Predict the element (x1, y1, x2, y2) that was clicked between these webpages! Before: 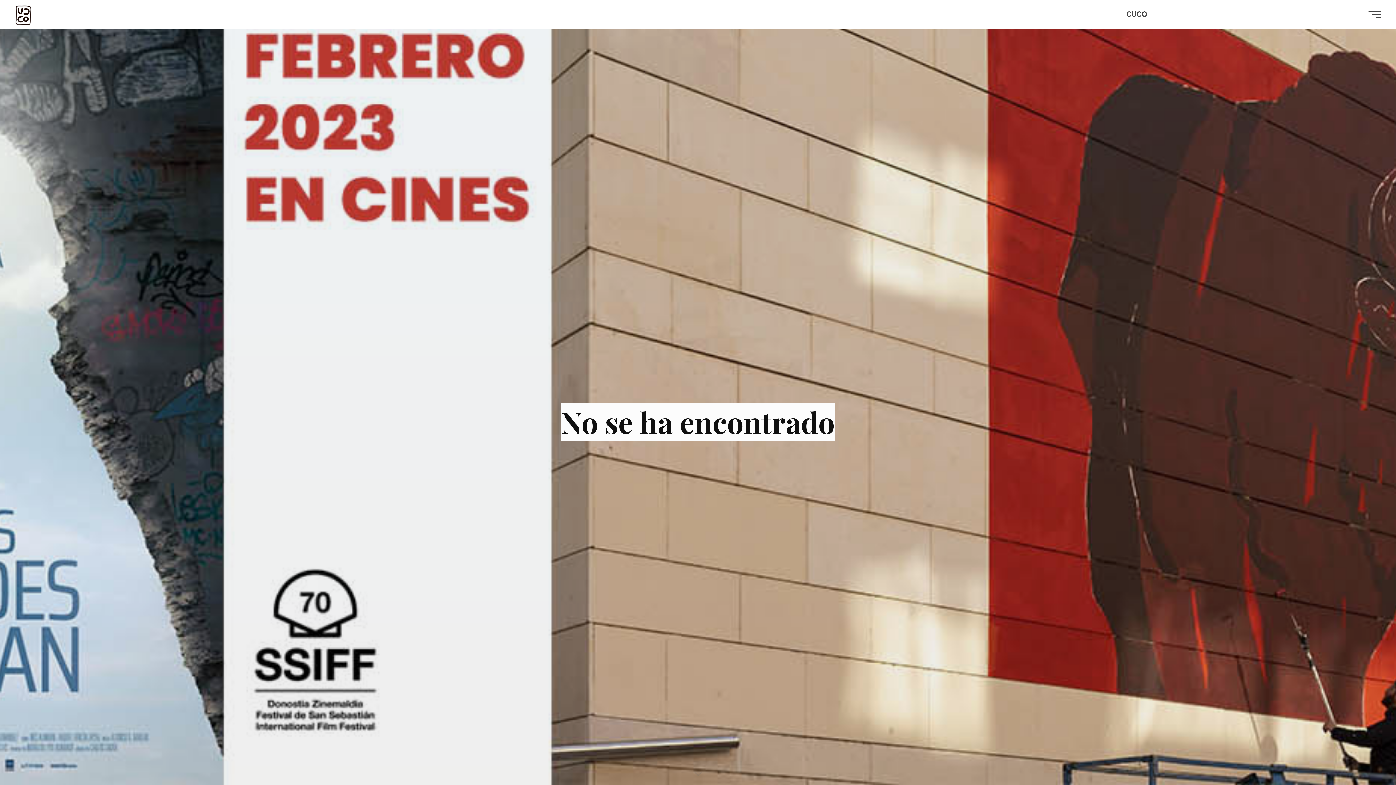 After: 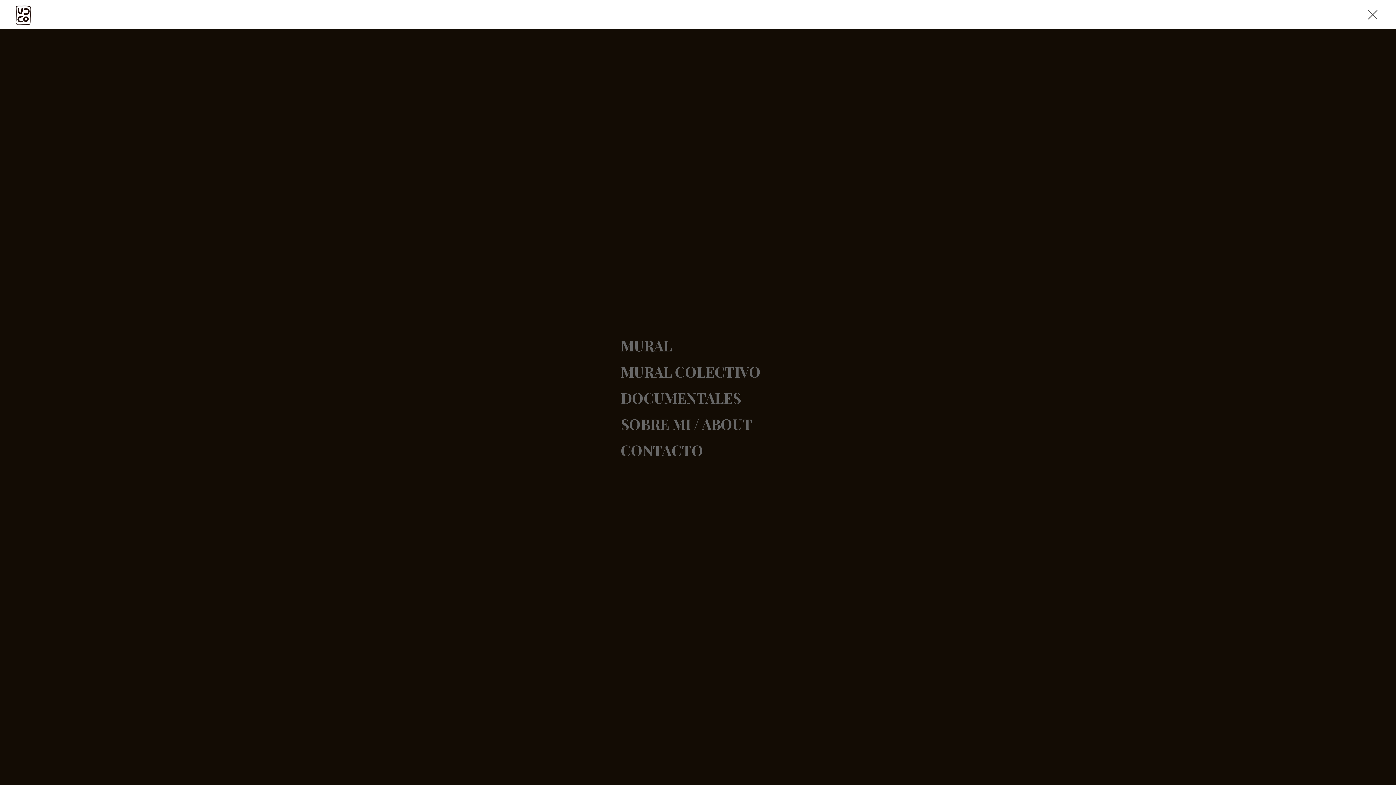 Action: label: Menú principal bbox: (1368, 10, 1381, 18)